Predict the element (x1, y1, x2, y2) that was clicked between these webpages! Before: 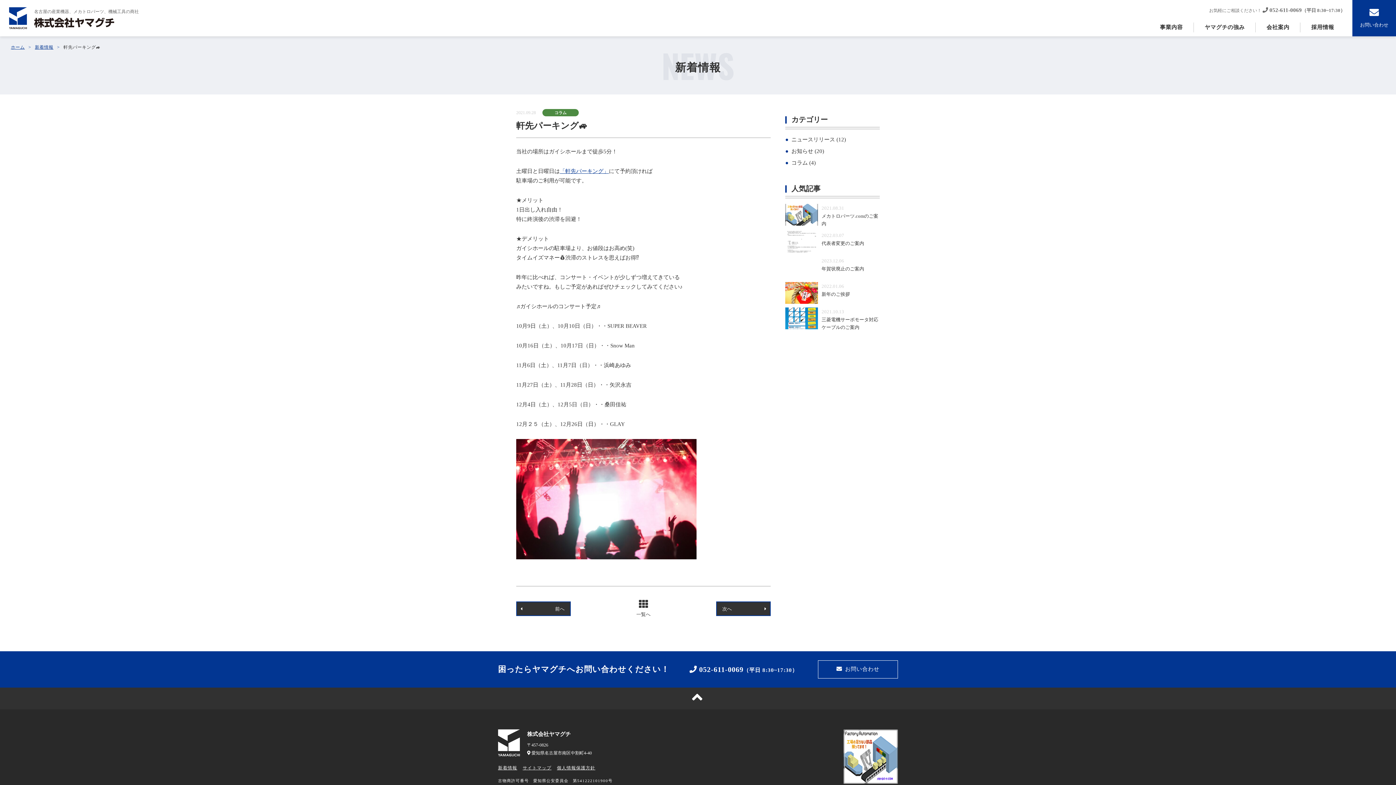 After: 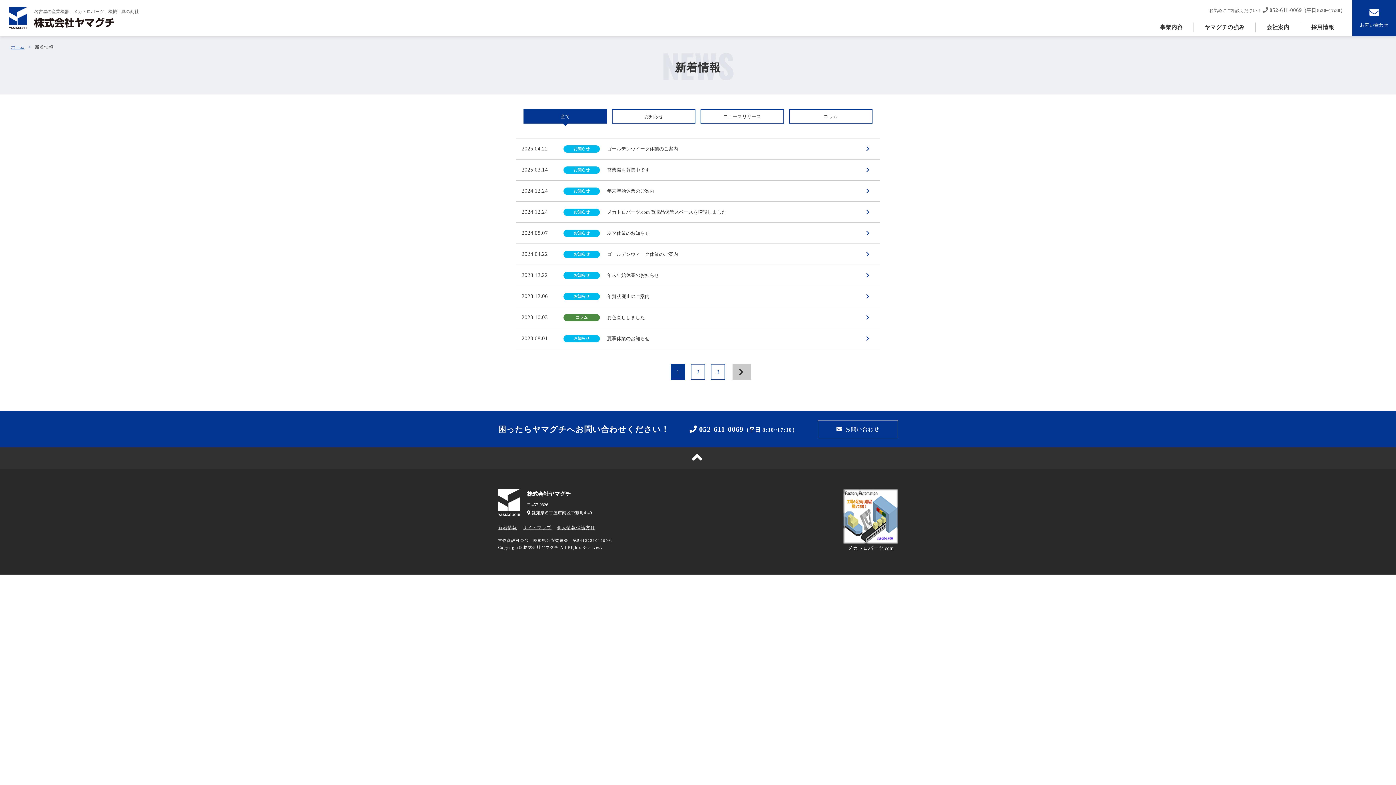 Action: bbox: (498, 765, 517, 770) label: 新着情報